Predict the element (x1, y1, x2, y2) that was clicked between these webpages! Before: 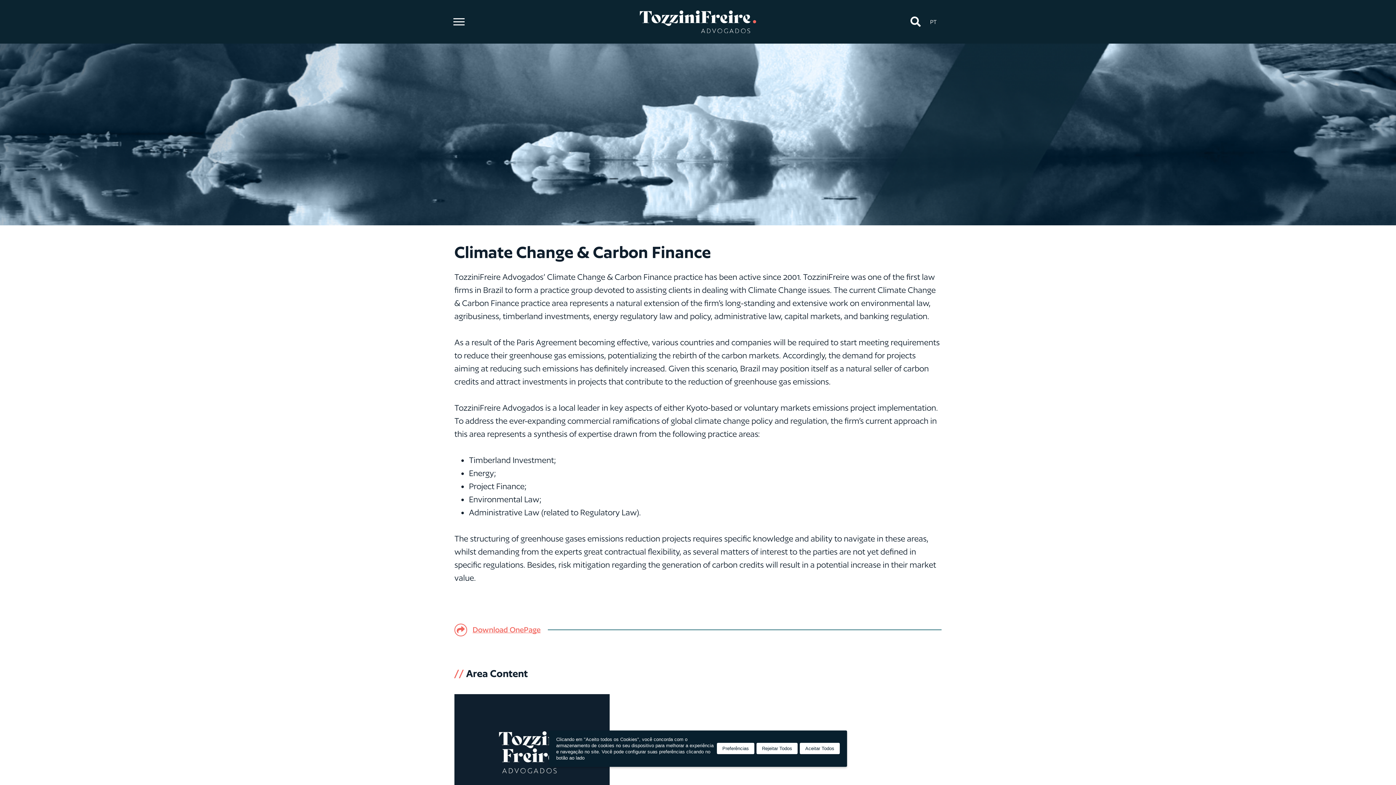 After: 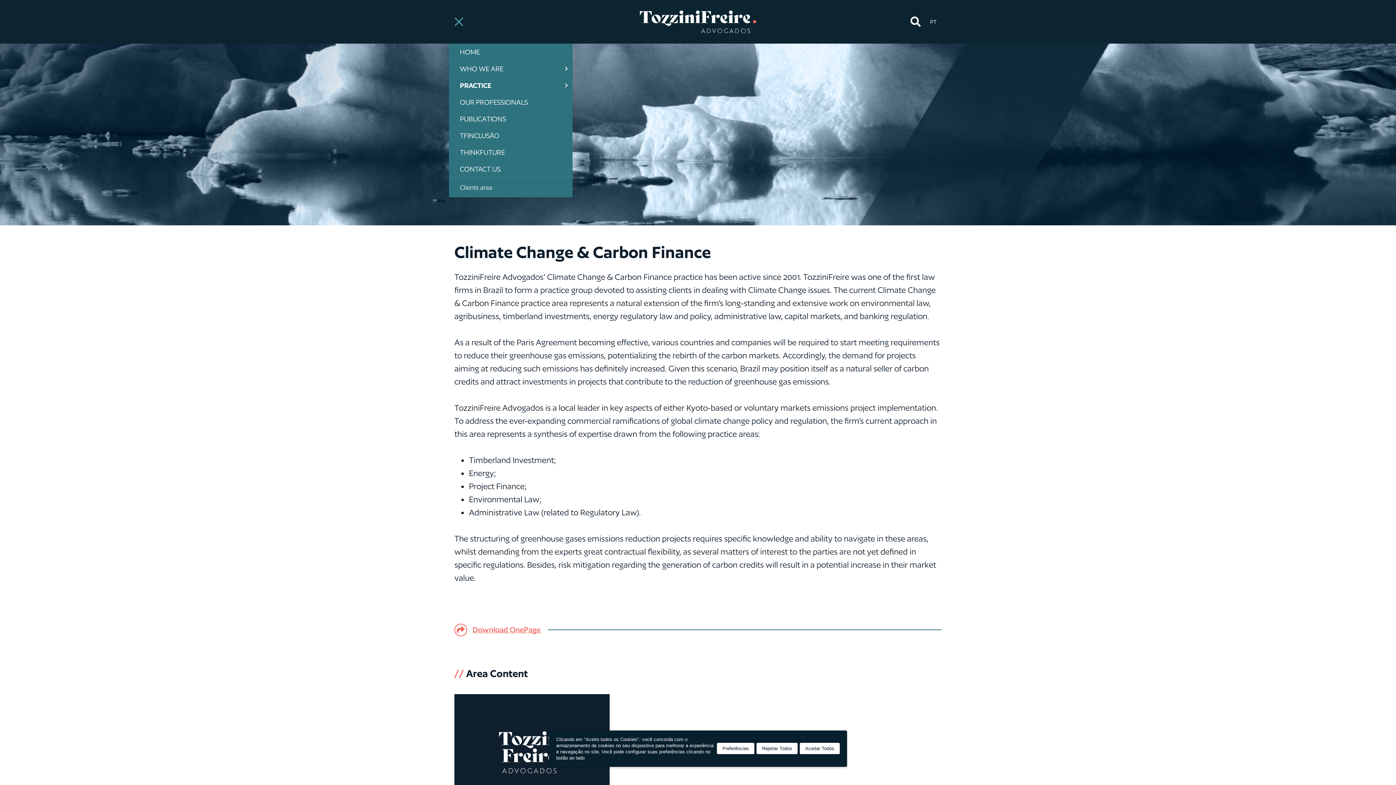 Action: bbox: (448, 13, 469, 30) label: Menu